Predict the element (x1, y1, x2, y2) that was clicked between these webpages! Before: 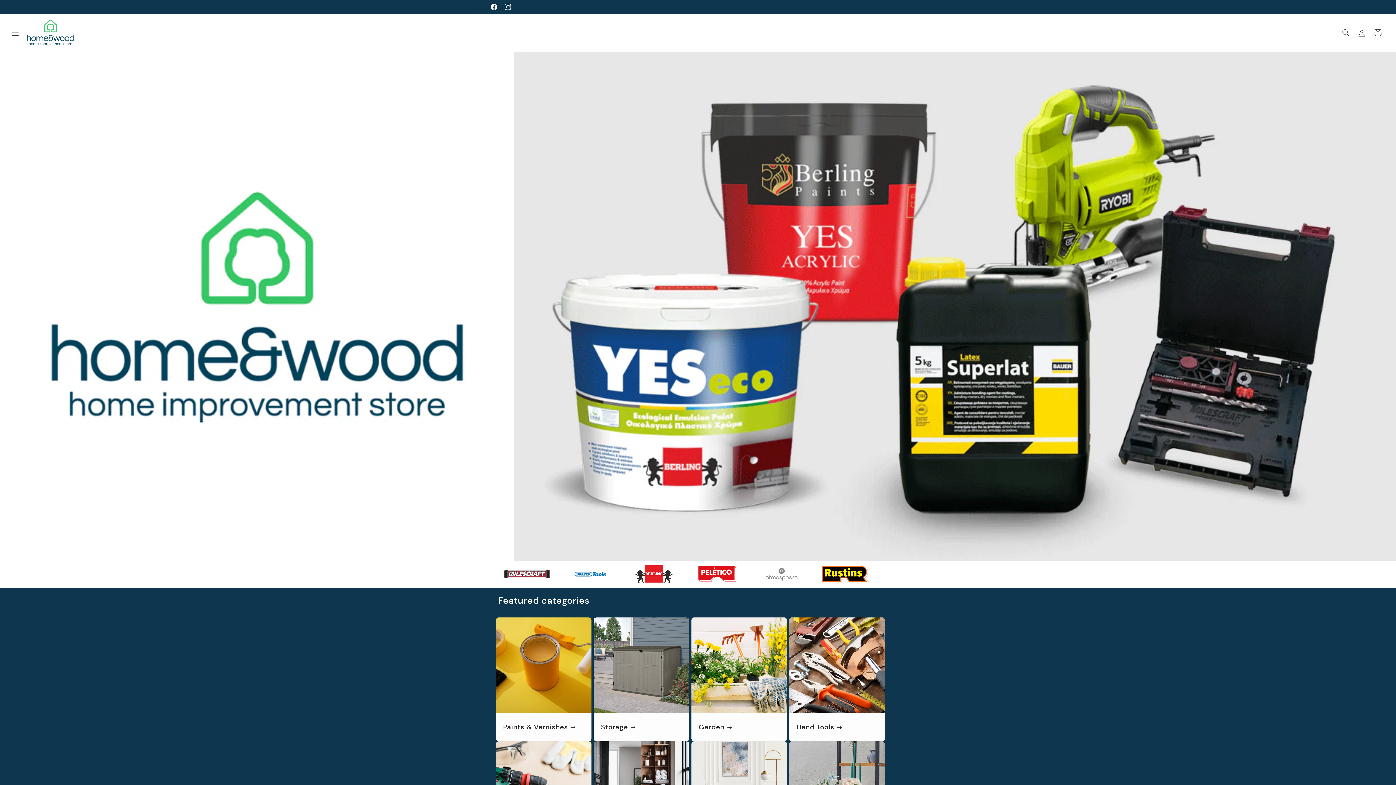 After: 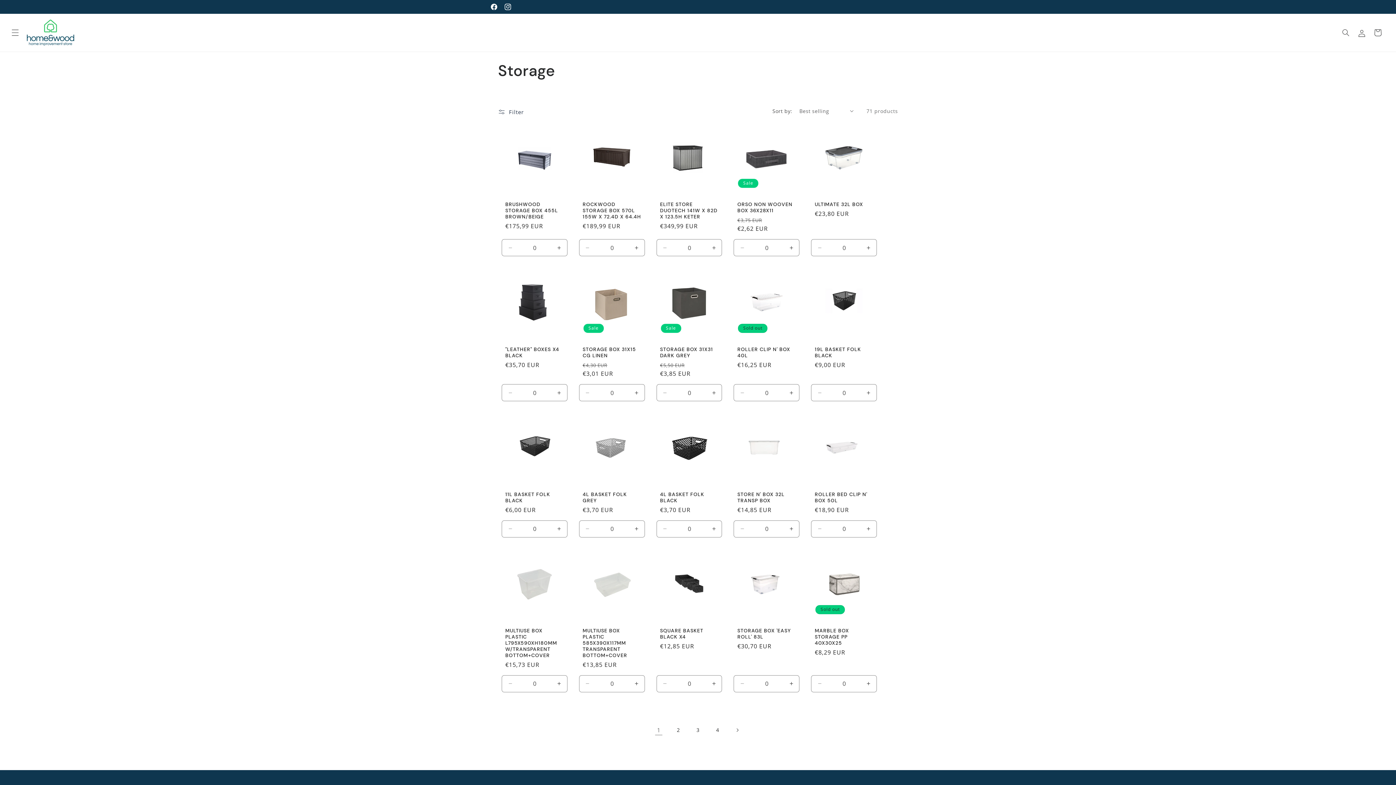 Action: bbox: (601, 723, 682, 731) label: Storage